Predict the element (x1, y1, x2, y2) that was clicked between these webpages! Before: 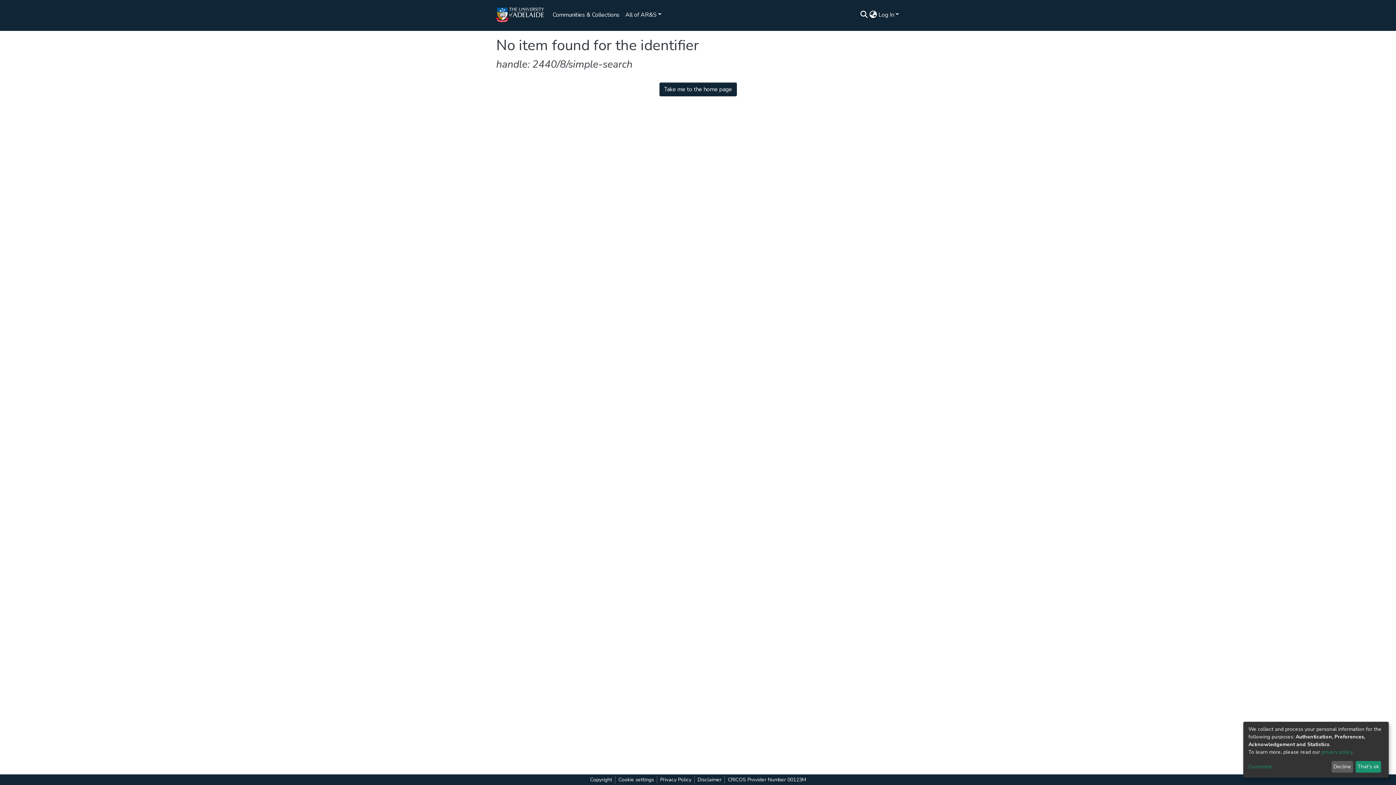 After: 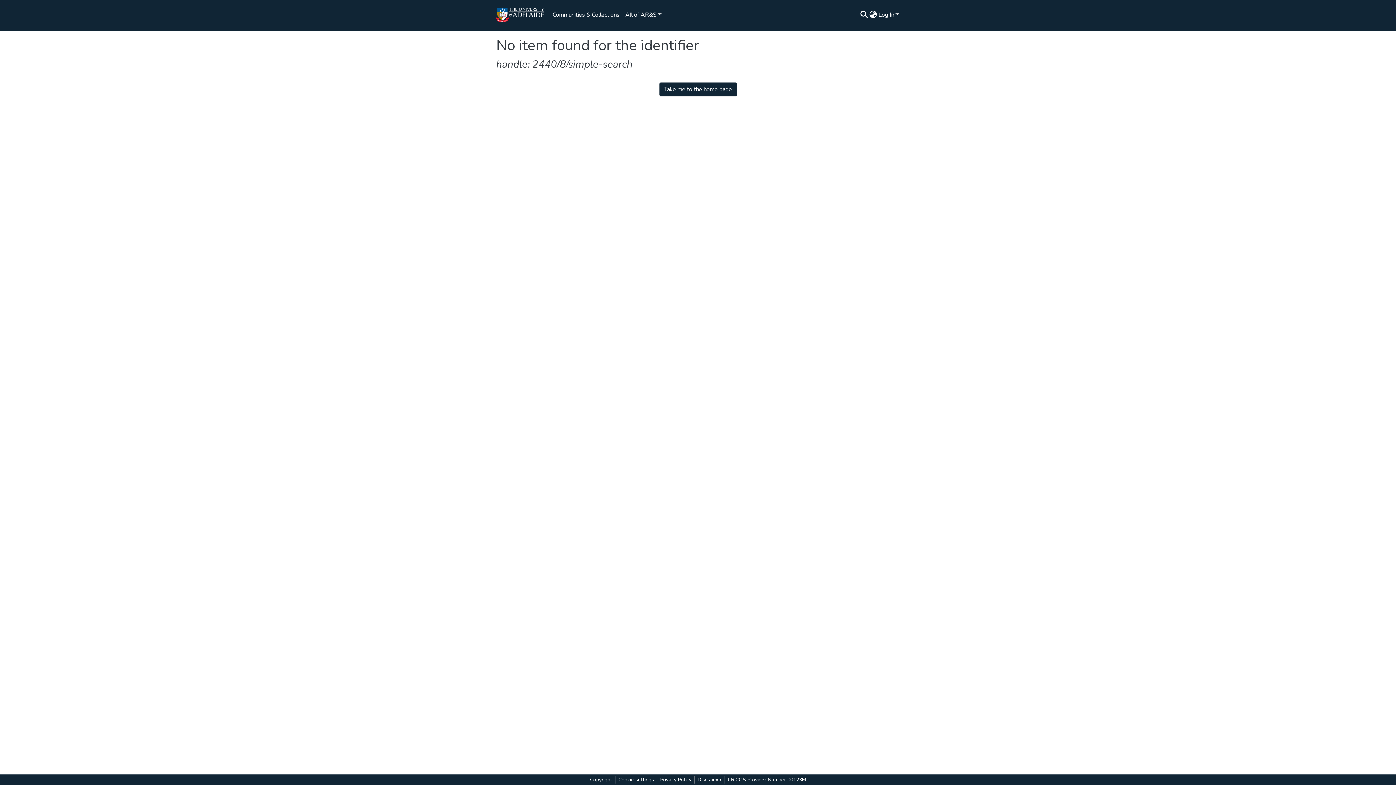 Action: label: Decline bbox: (1336, 763, 1355, 773)